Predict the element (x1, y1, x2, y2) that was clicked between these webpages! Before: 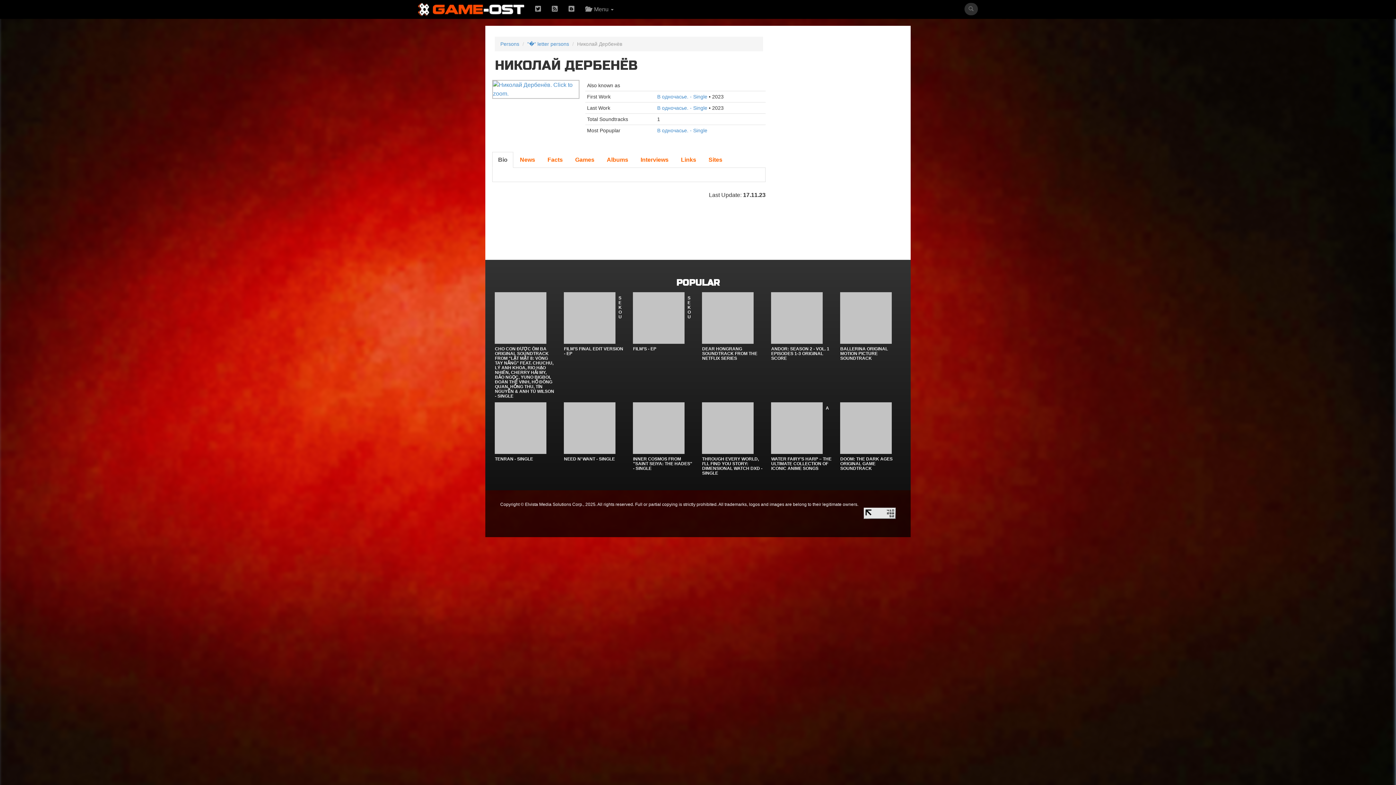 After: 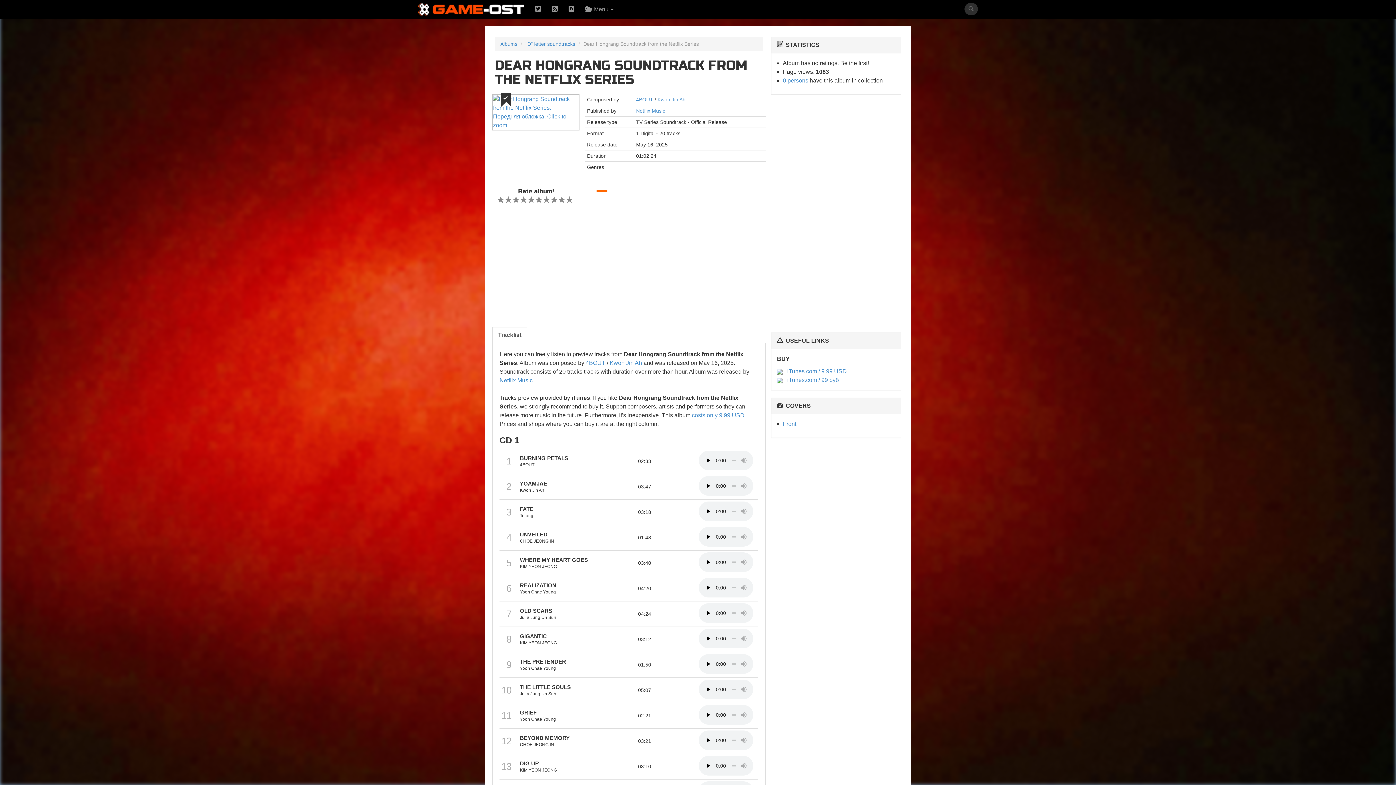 Action: bbox: (702, 346, 757, 361) label: DEAR HONGRANG SOUNDTRACK FROM THE NETFLIX SERIES